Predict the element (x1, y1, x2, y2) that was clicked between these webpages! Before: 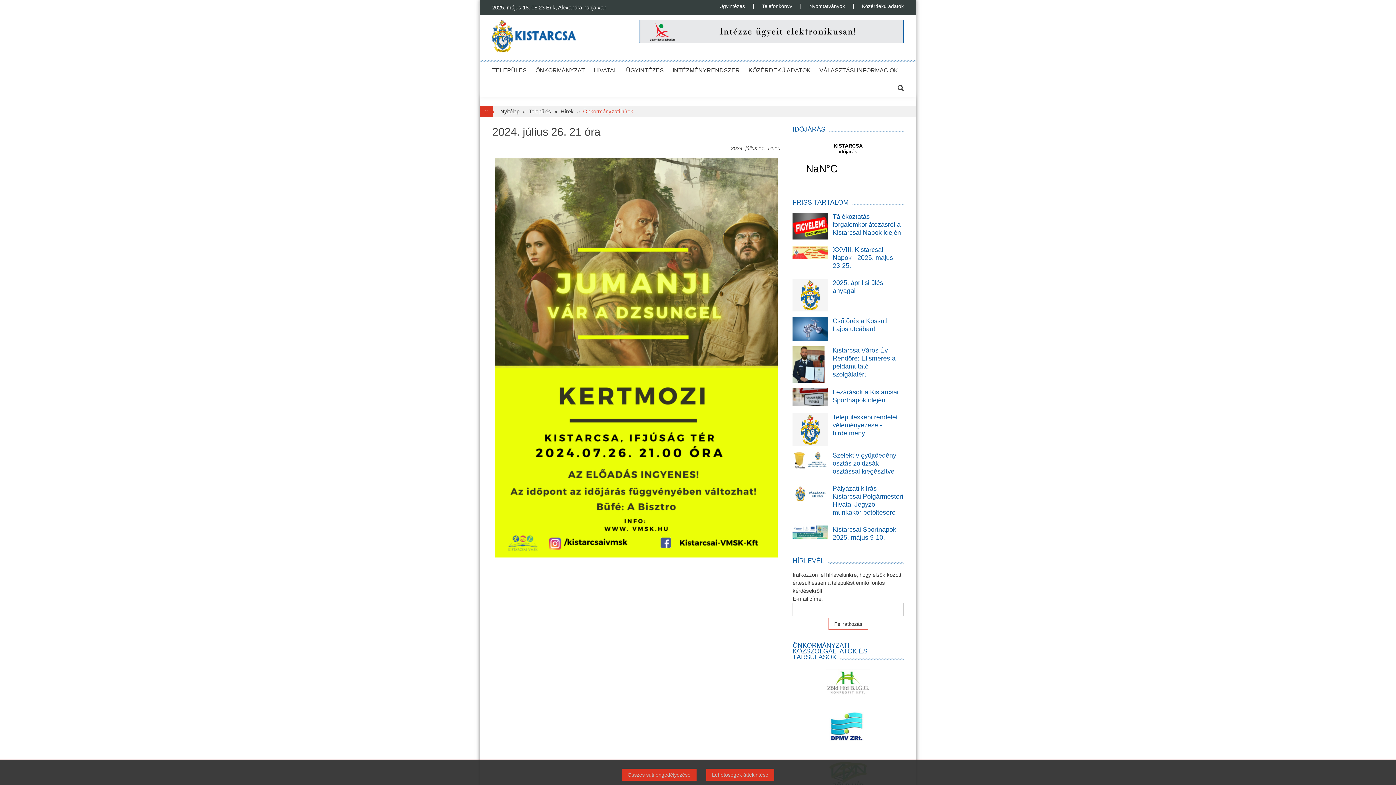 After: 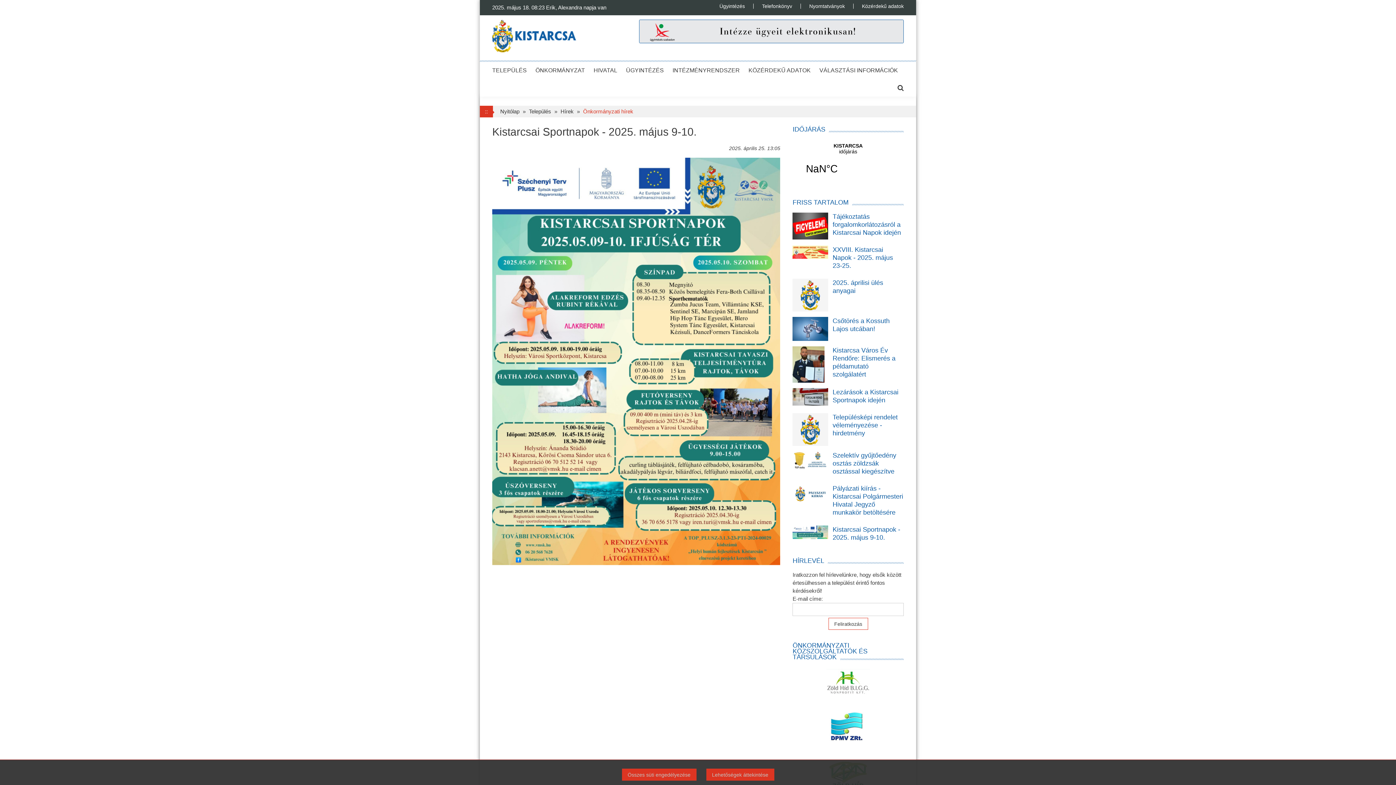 Action: bbox: (792, 525, 828, 539)